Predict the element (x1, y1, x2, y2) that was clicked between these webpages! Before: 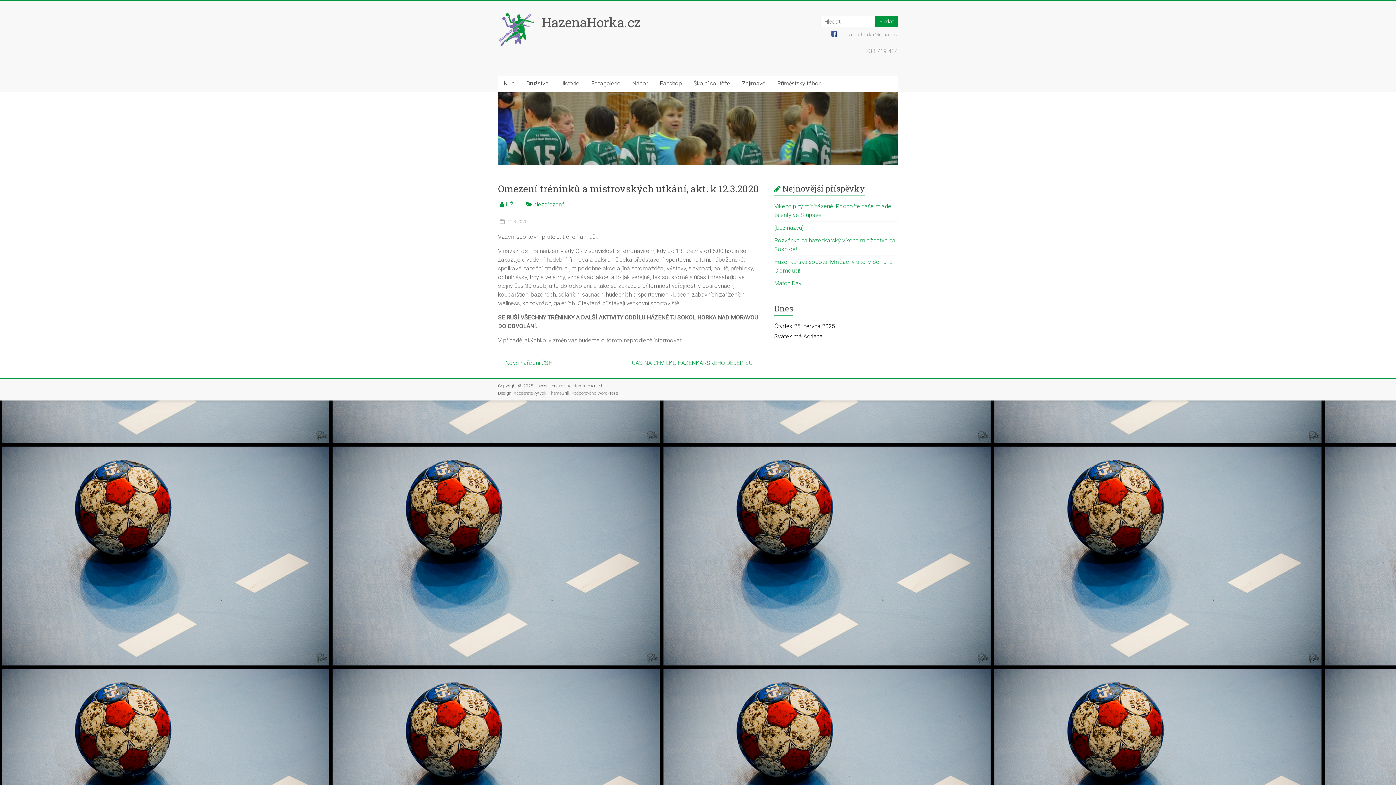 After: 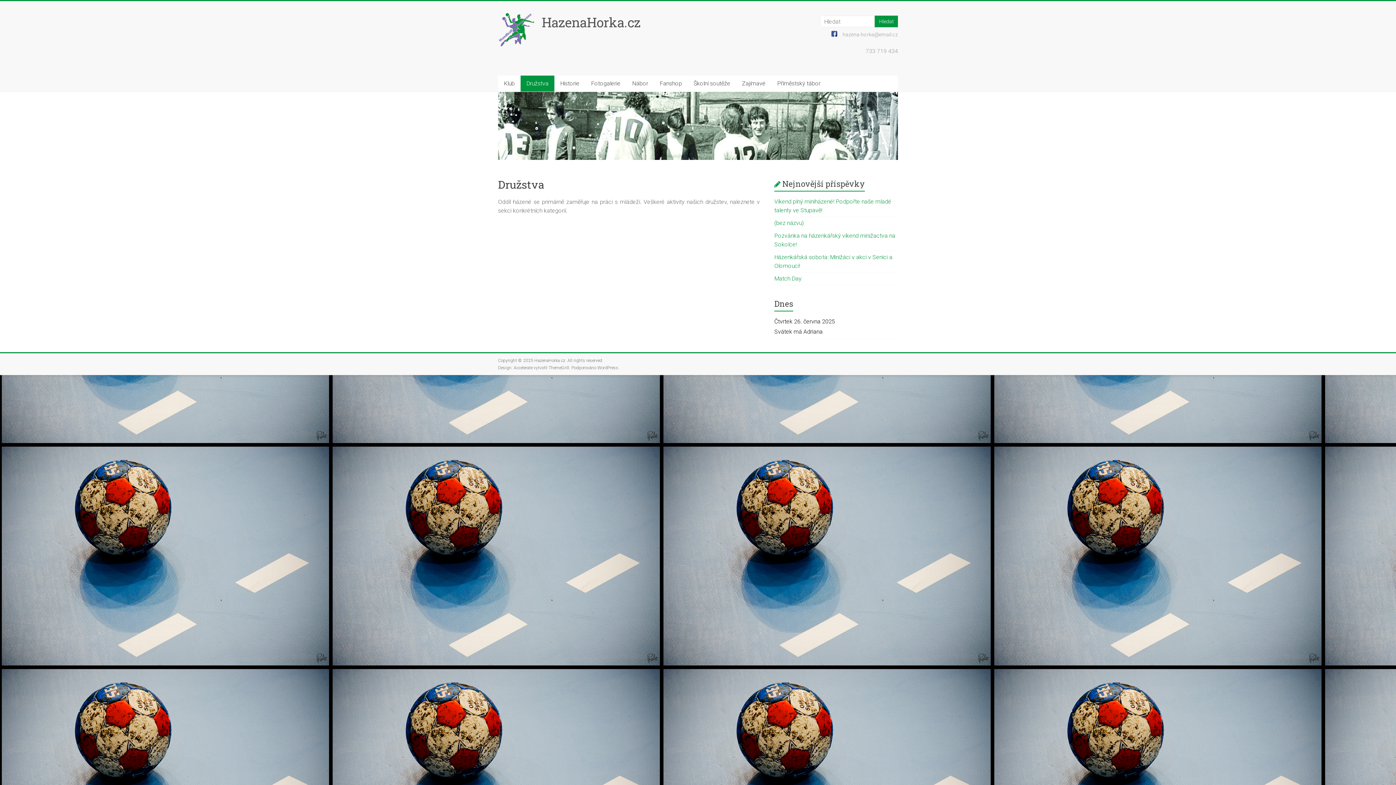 Action: bbox: (520, 75, 554, 91) label: Družstva